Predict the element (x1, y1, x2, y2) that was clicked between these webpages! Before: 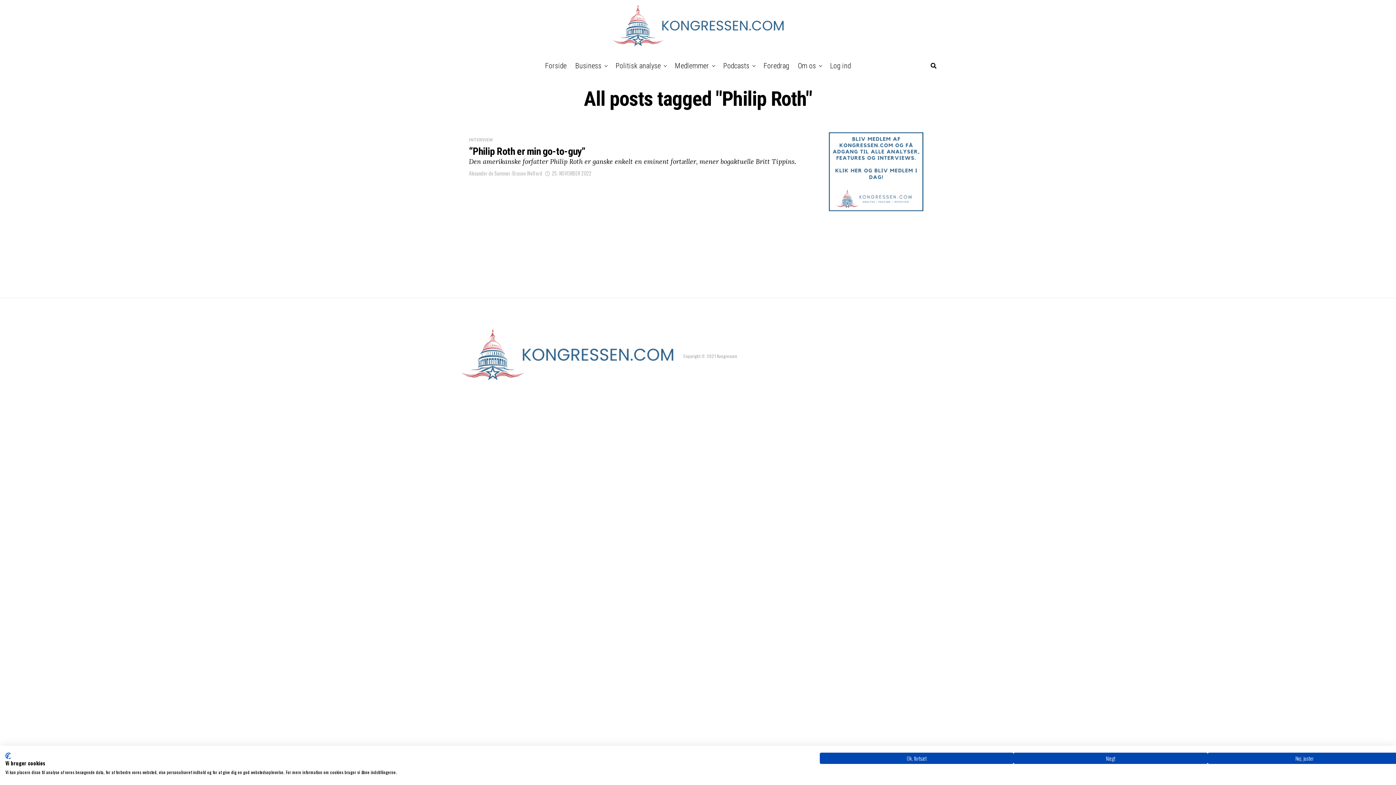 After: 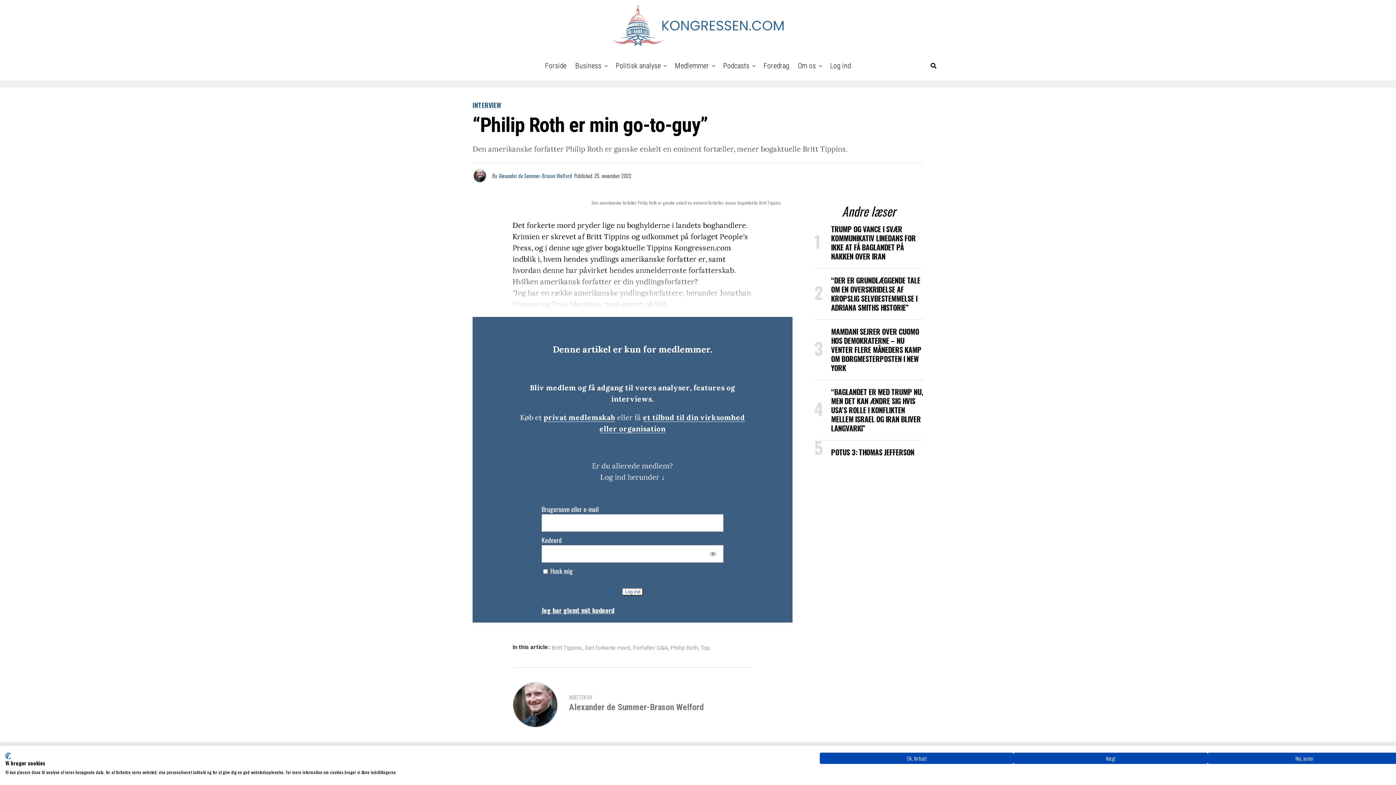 Action: label: “Philip Roth er min go-to-guy” bbox: (469, 148, 585, 156)